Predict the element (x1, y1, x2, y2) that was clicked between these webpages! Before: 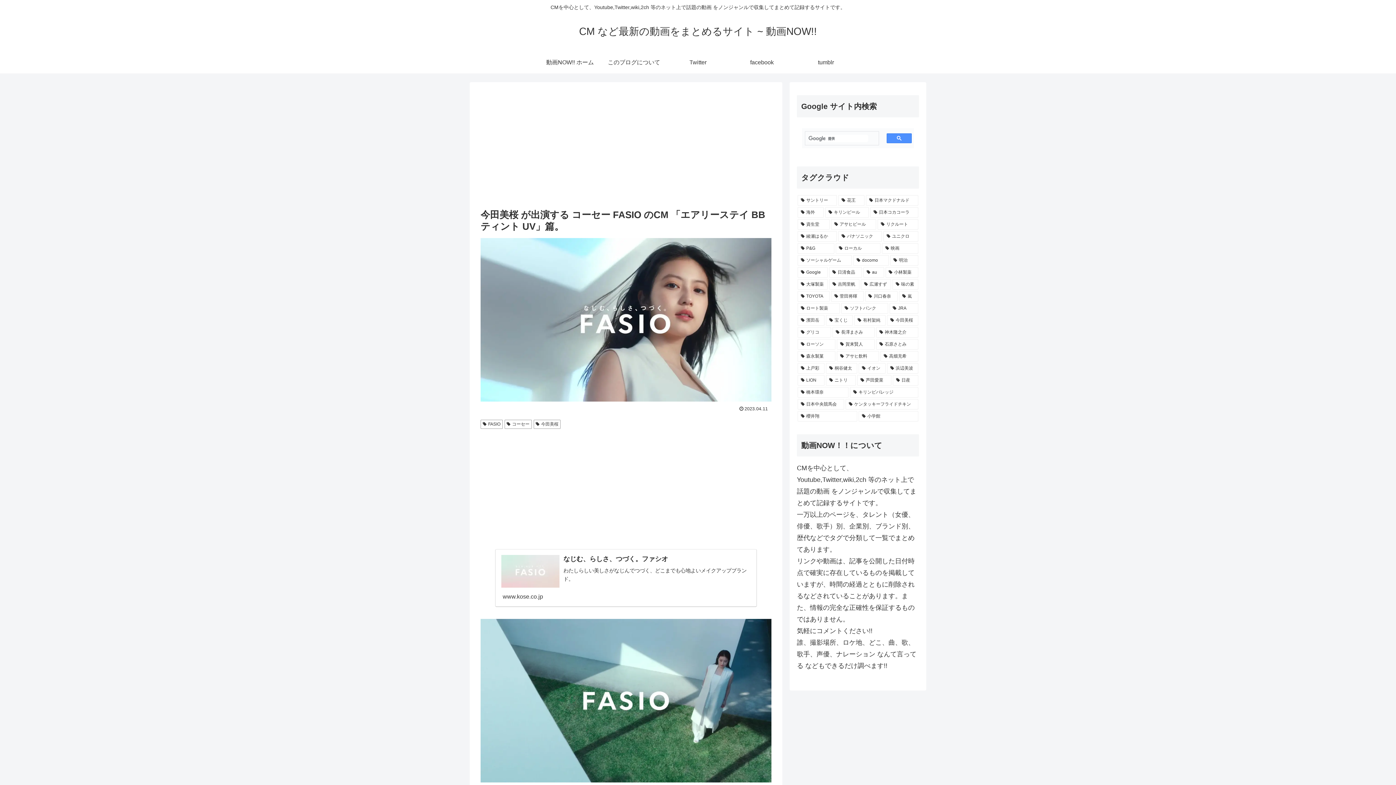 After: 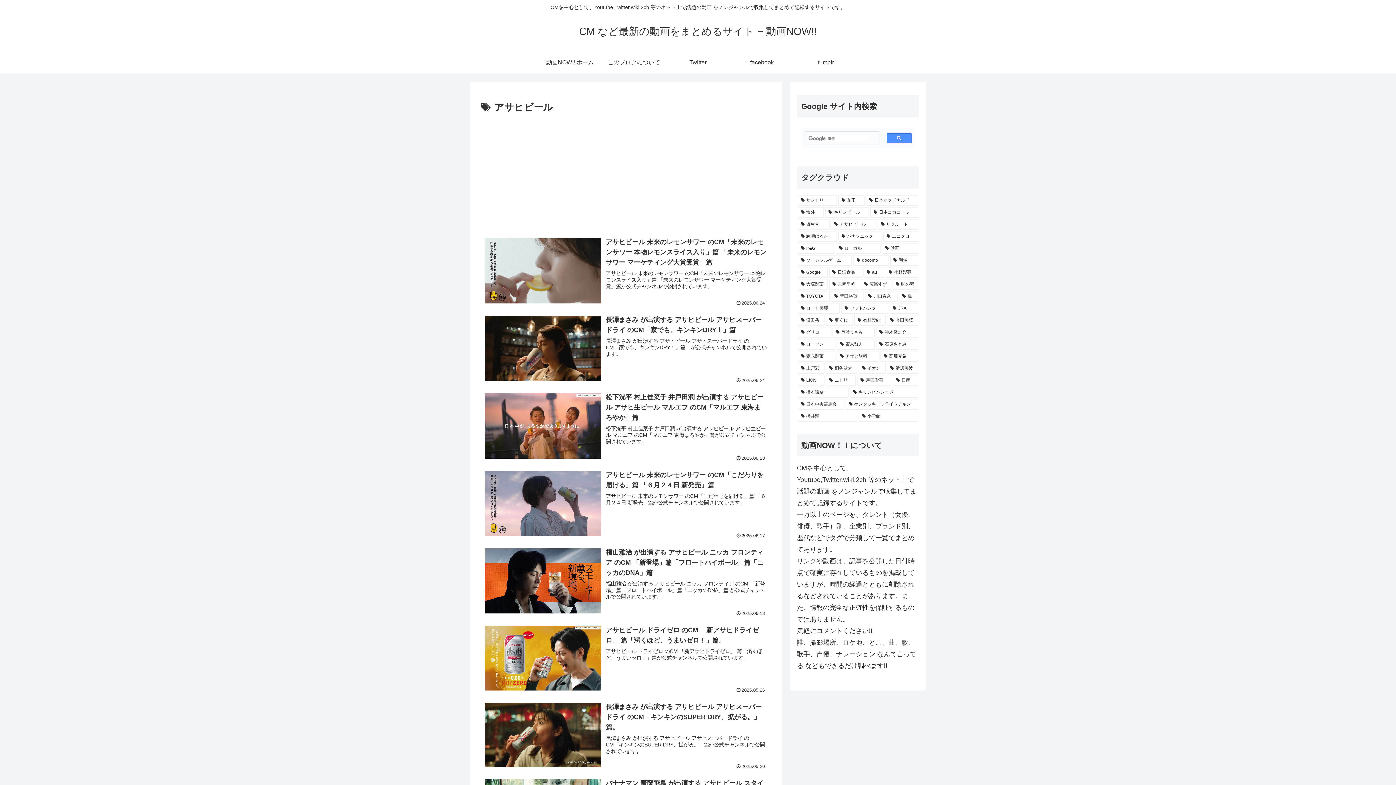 Action: bbox: (831, 219, 876, 229) label: アサヒビール (478個の項目)